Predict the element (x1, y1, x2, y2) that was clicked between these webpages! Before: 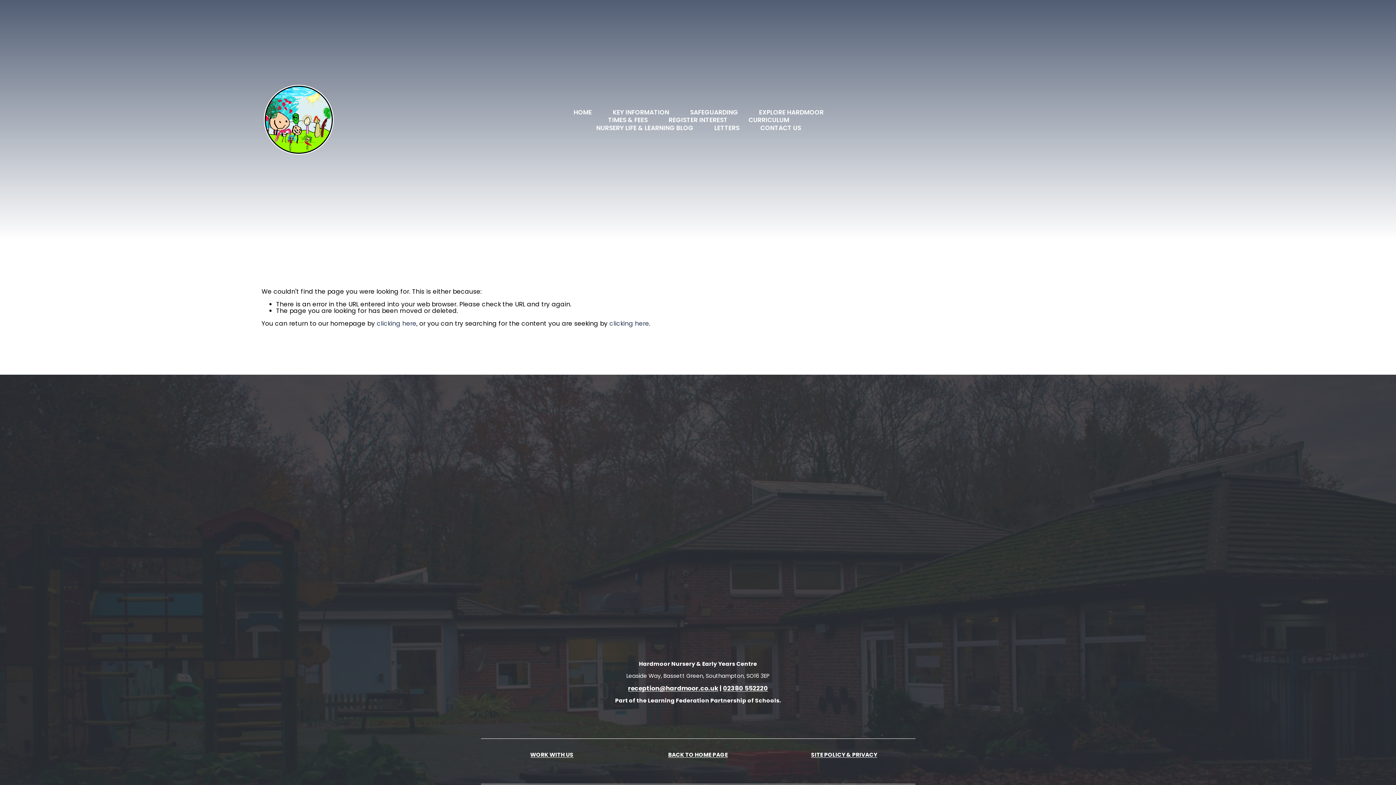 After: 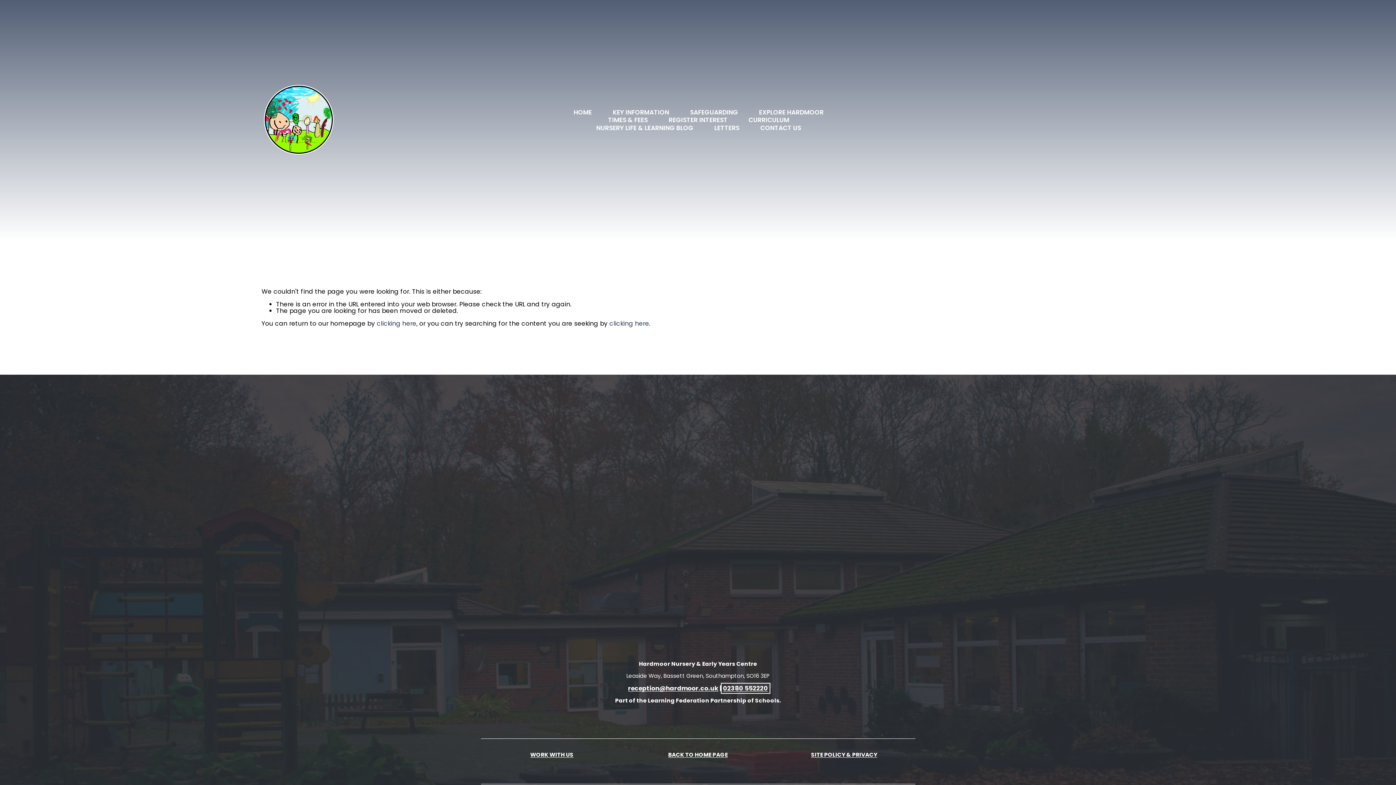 Action: bbox: (723, 685, 768, 691) label: 02380 552220